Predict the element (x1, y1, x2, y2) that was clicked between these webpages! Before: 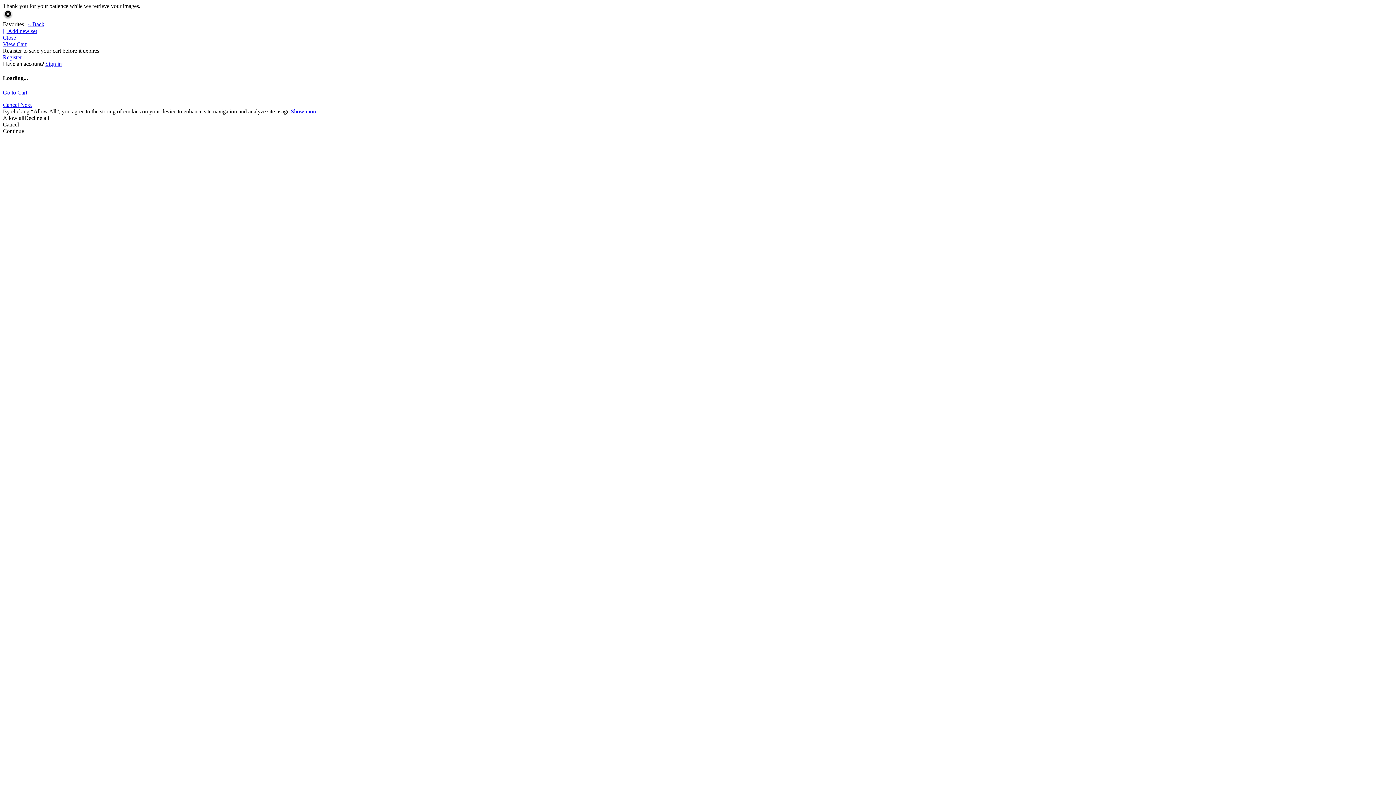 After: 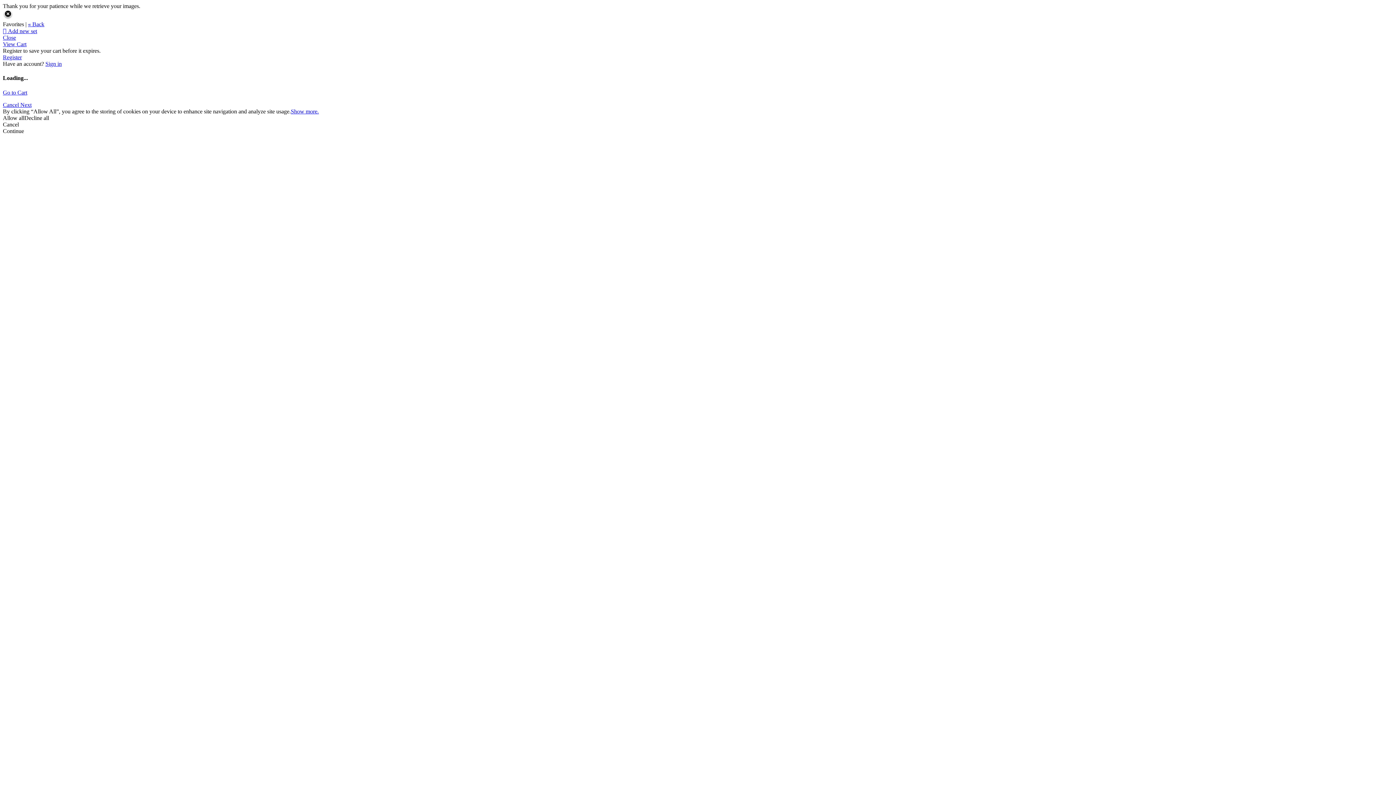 Action: bbox: (2, 101, 20, 107) label: Cancel 